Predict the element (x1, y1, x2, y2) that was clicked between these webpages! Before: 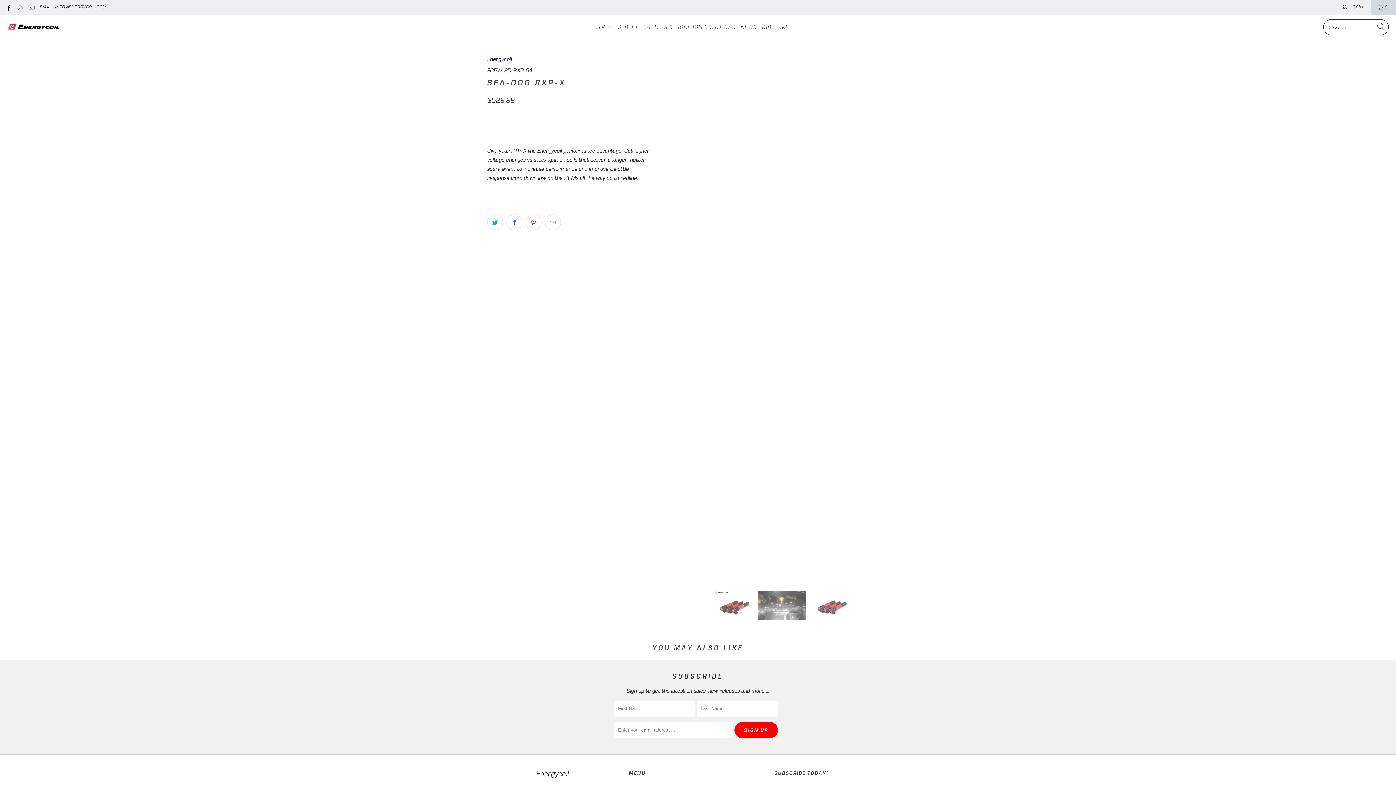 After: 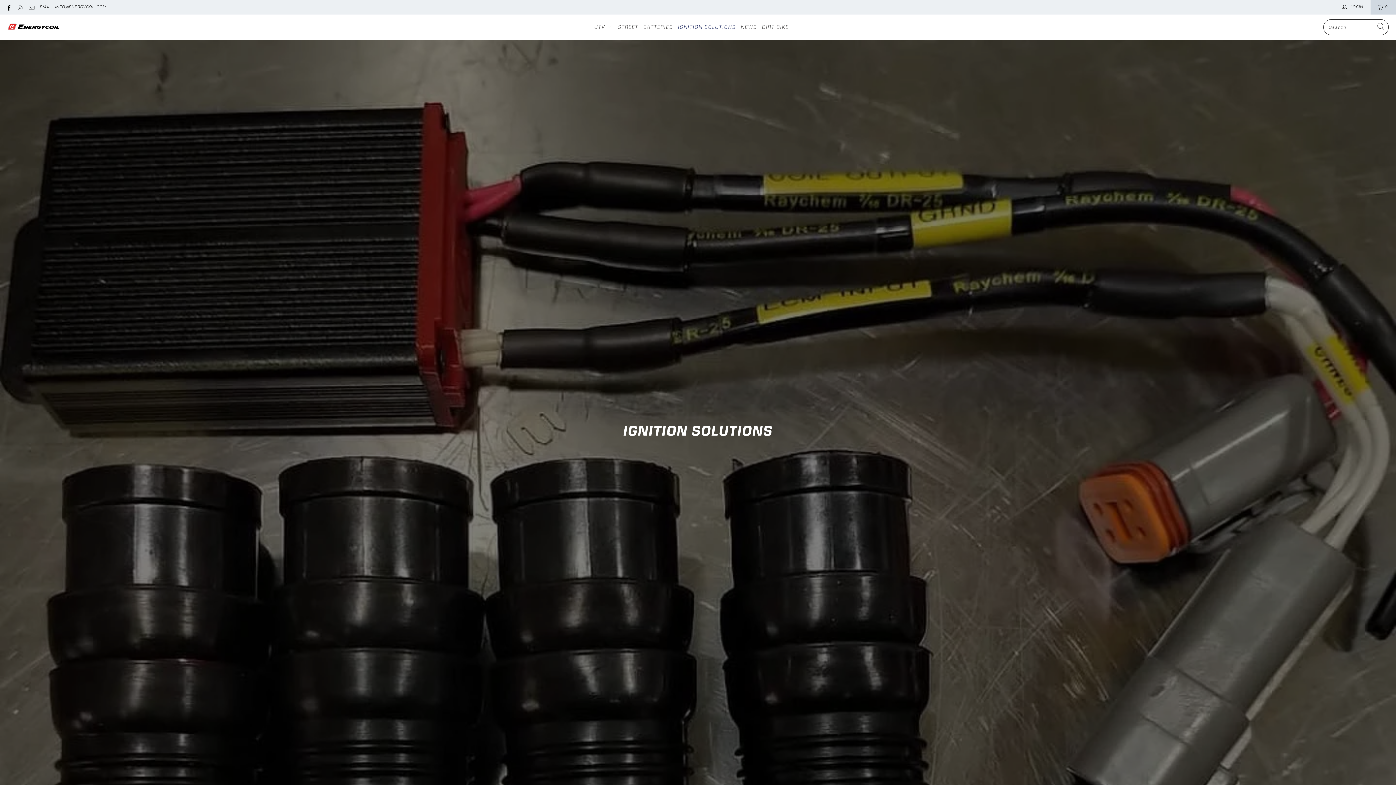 Action: label: IGNITION SOLUTIONS bbox: (678, 18, 736, 36)